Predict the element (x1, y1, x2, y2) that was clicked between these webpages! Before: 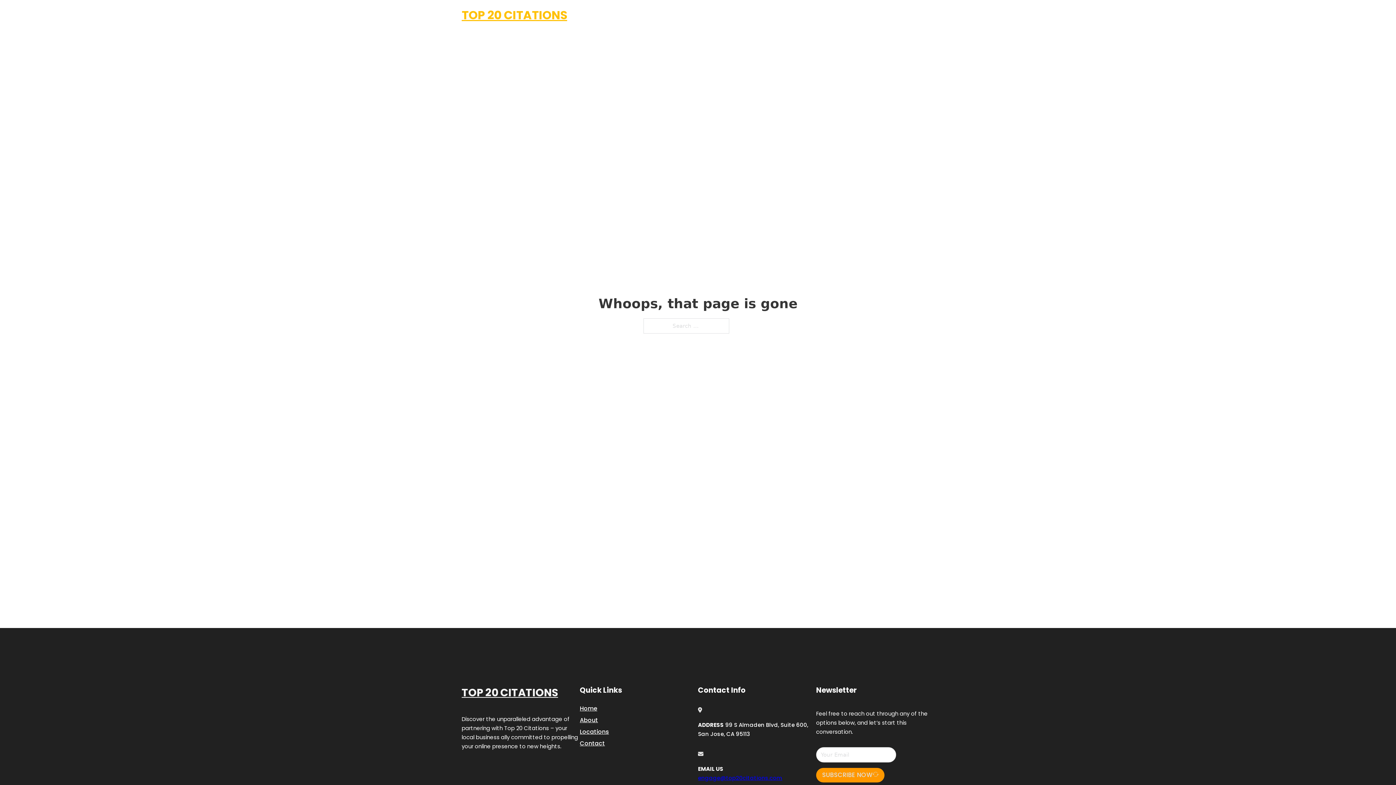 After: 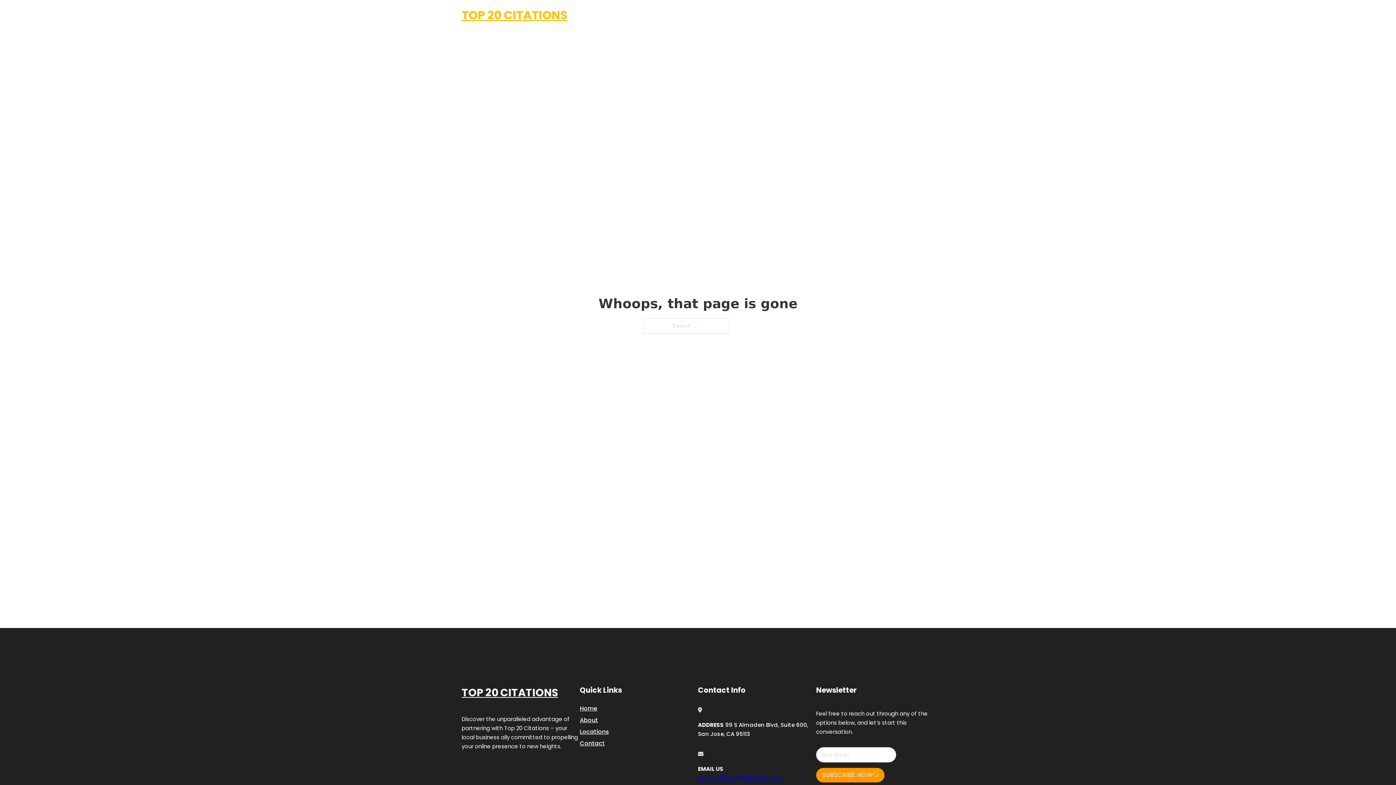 Action: label: engage@top20citations.com bbox: (698, 774, 782, 782)